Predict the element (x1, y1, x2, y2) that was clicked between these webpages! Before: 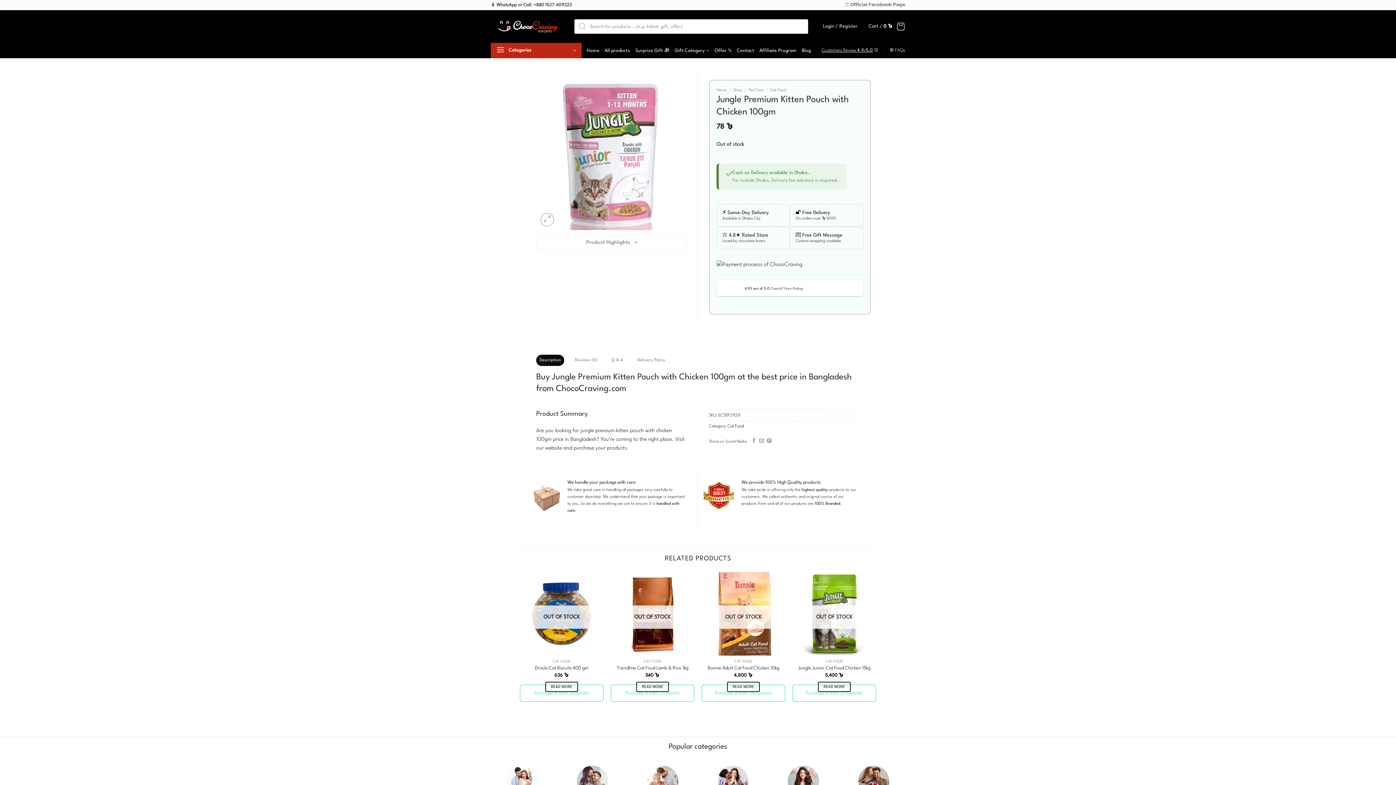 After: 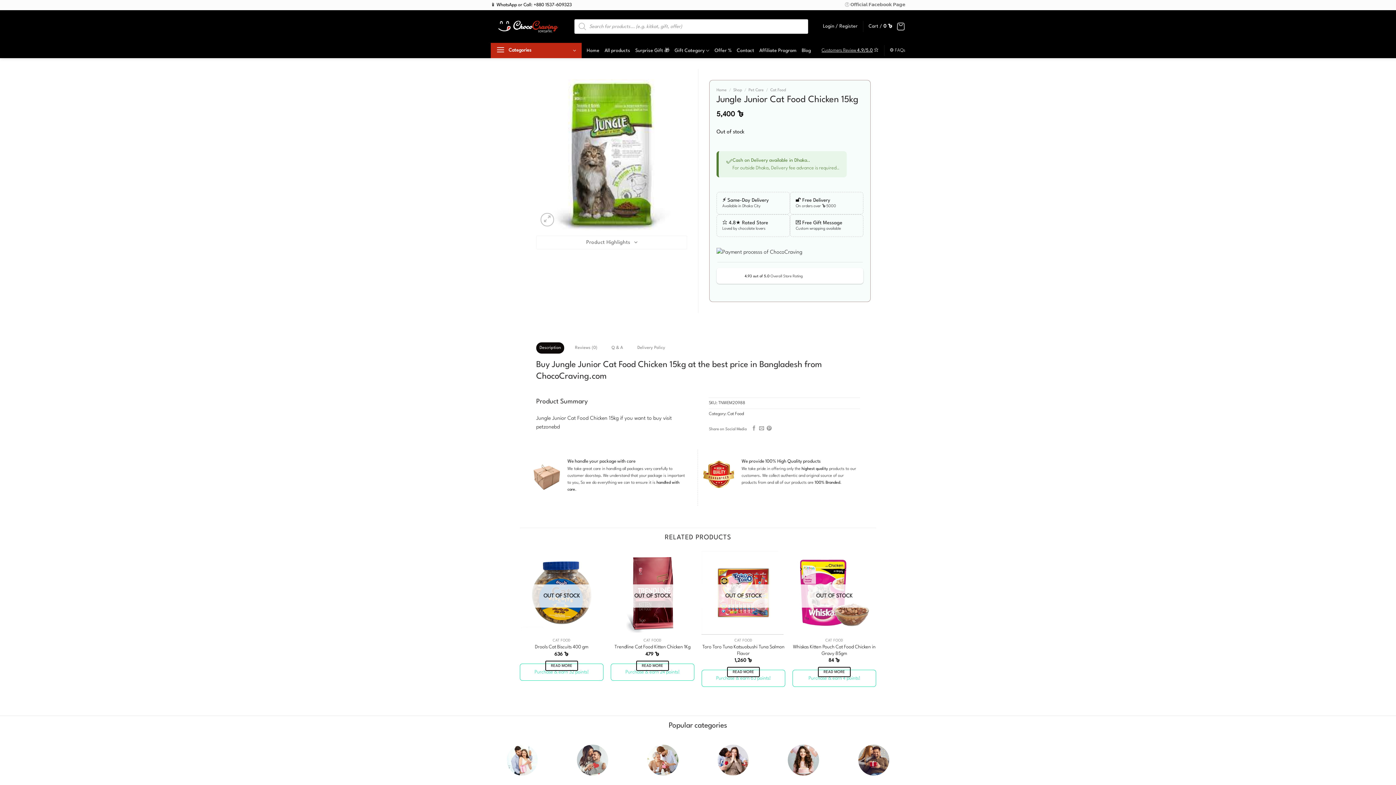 Action: bbox: (818, 682, 850, 692) label: Read more about “Jungle Junior Cat Food Chicken 15kg”